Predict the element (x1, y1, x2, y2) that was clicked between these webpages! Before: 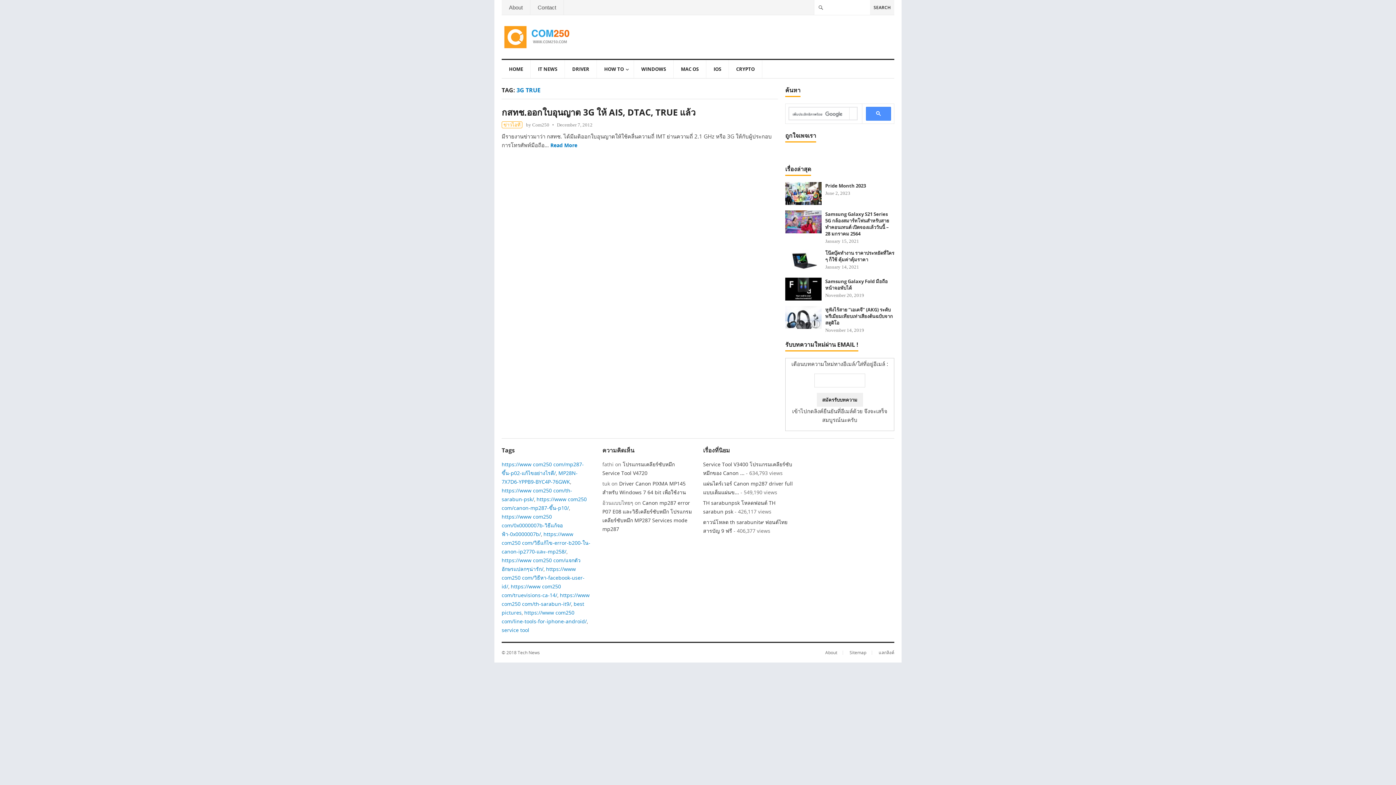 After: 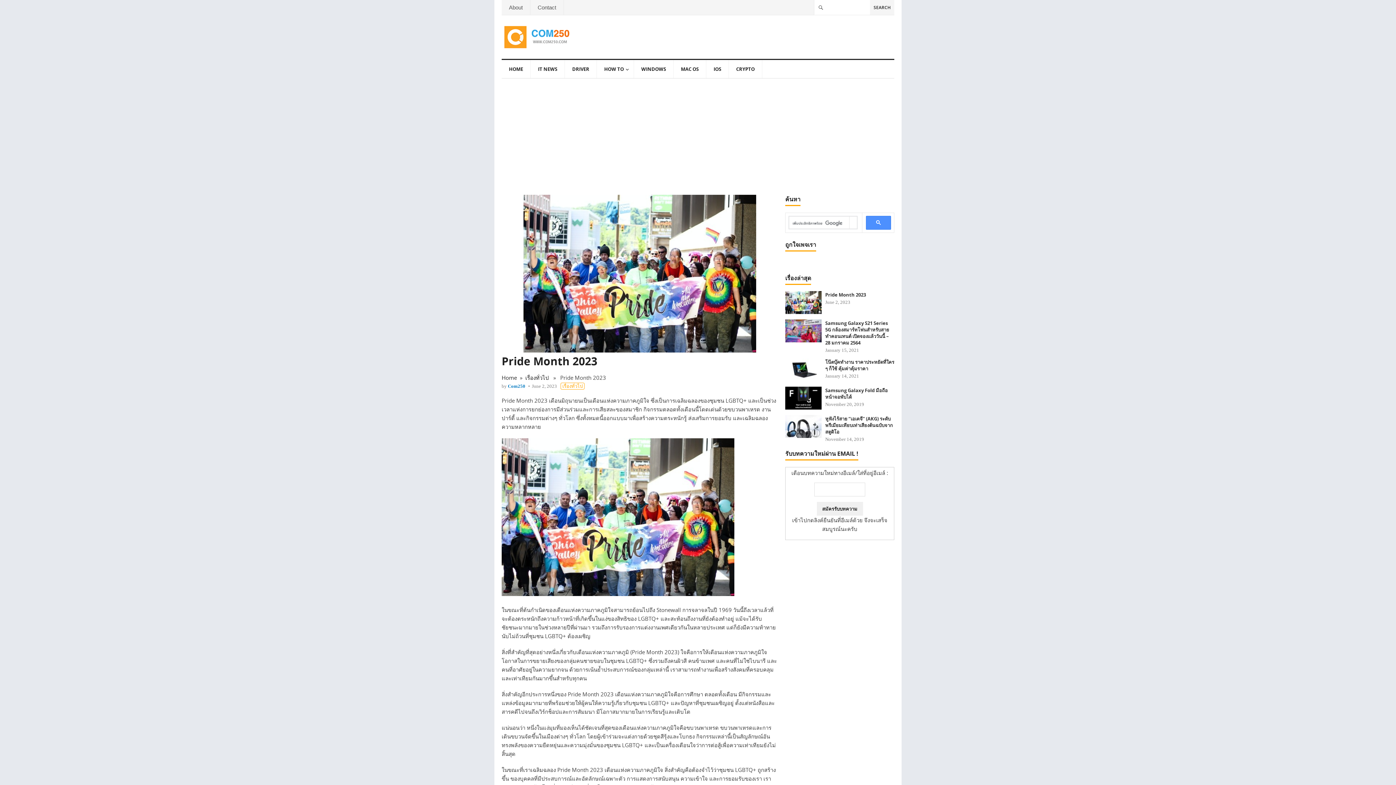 Action: label: Pride Month 2023 bbox: (825, 182, 866, 189)